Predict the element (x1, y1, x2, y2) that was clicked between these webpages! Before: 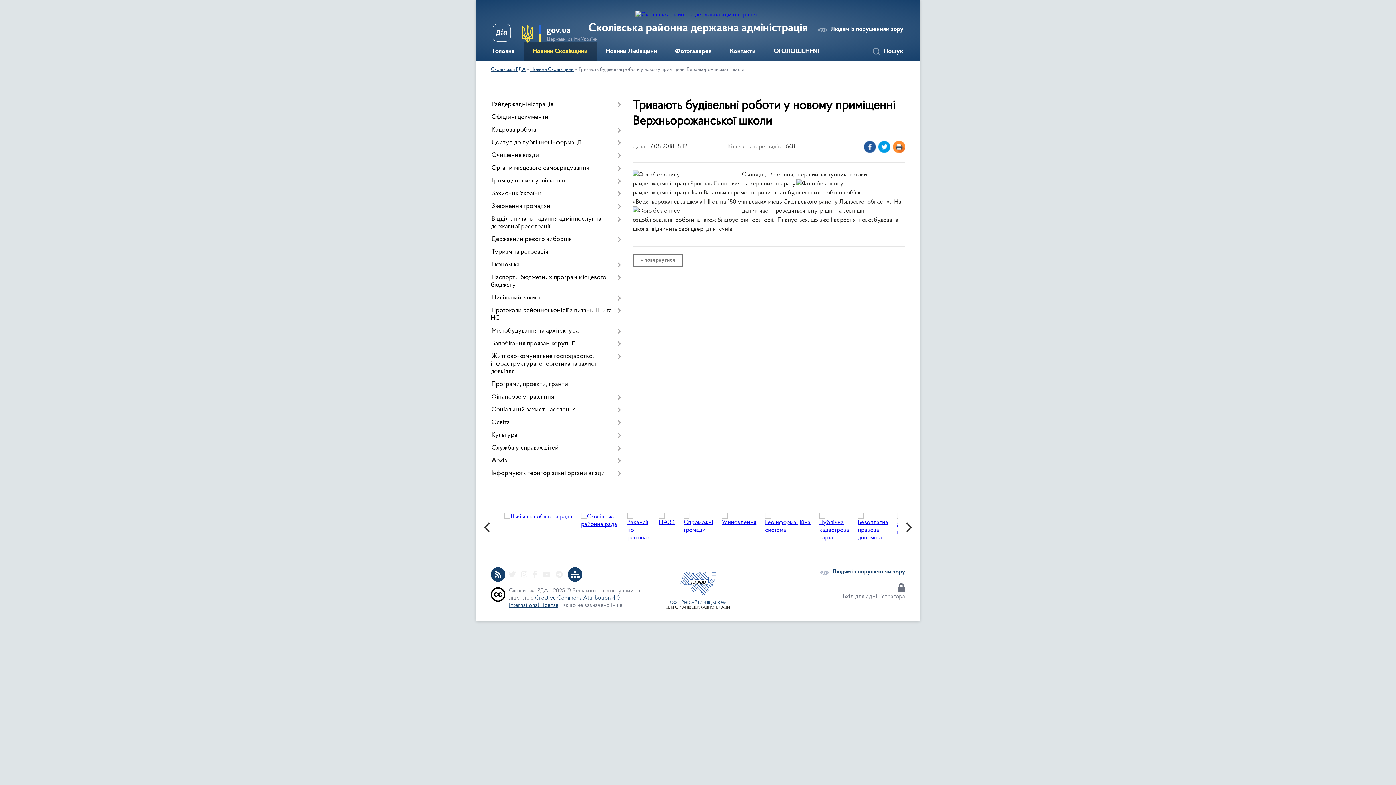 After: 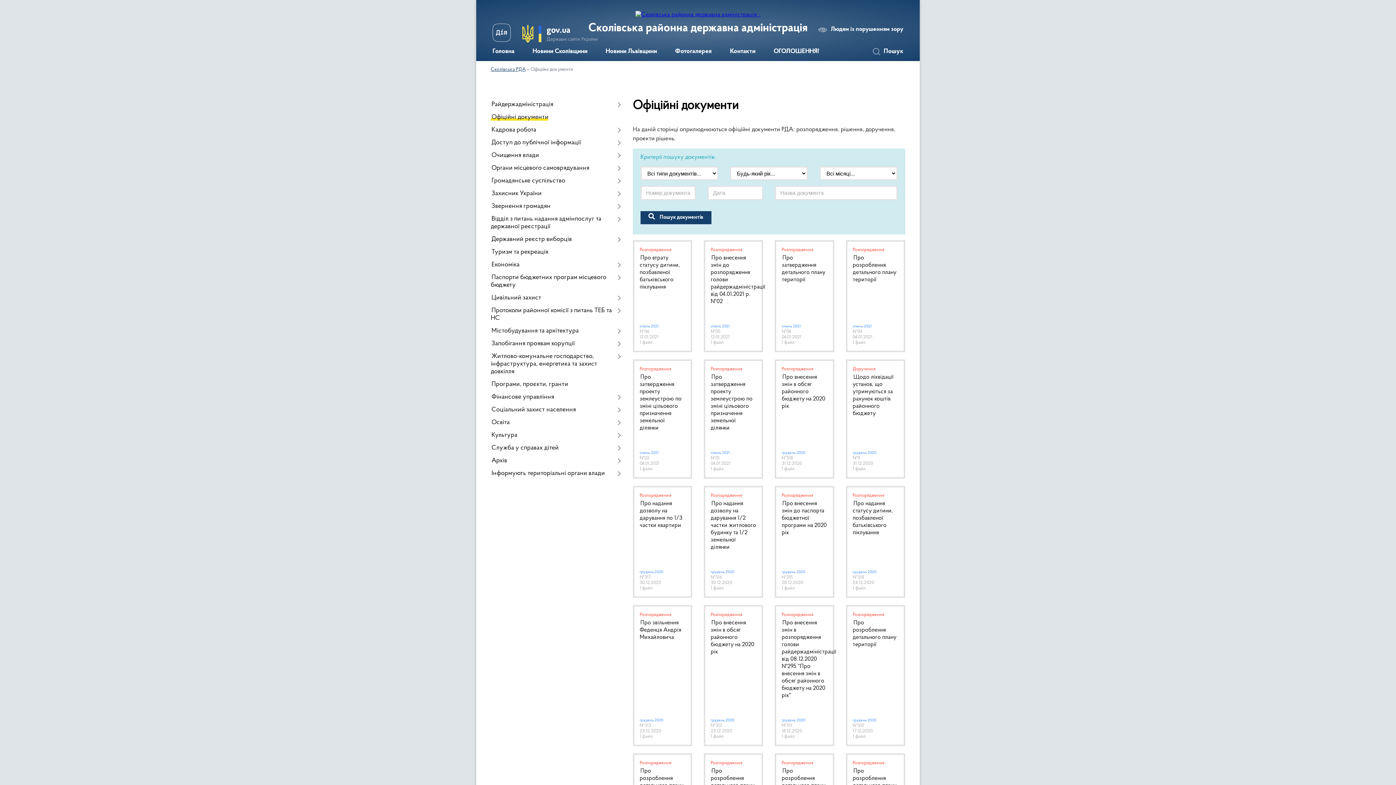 Action: label: Офіційні документи bbox: (490, 111, 621, 124)